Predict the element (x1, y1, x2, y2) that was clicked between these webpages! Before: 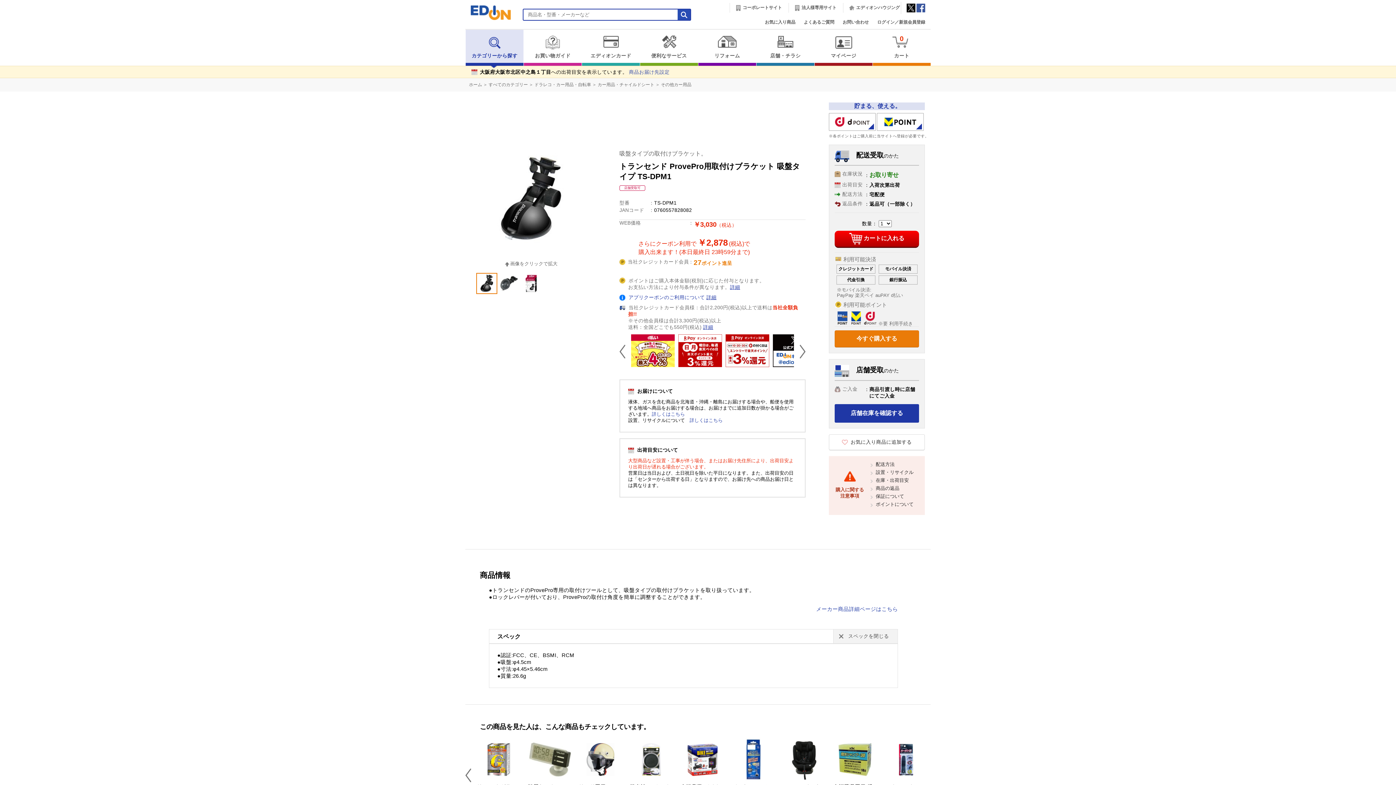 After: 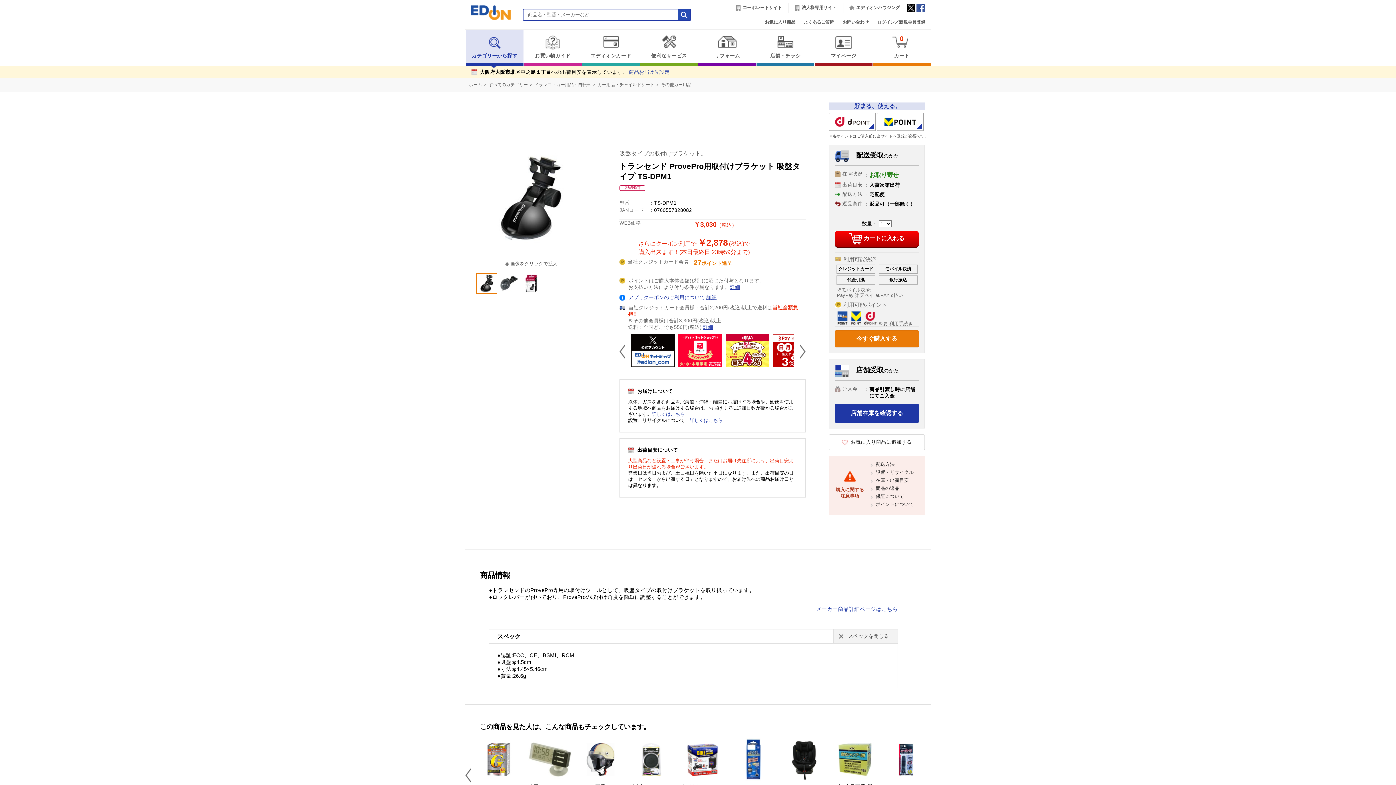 Action: bbox: (876, 477, 909, 483) label: 在庫・出荷目安